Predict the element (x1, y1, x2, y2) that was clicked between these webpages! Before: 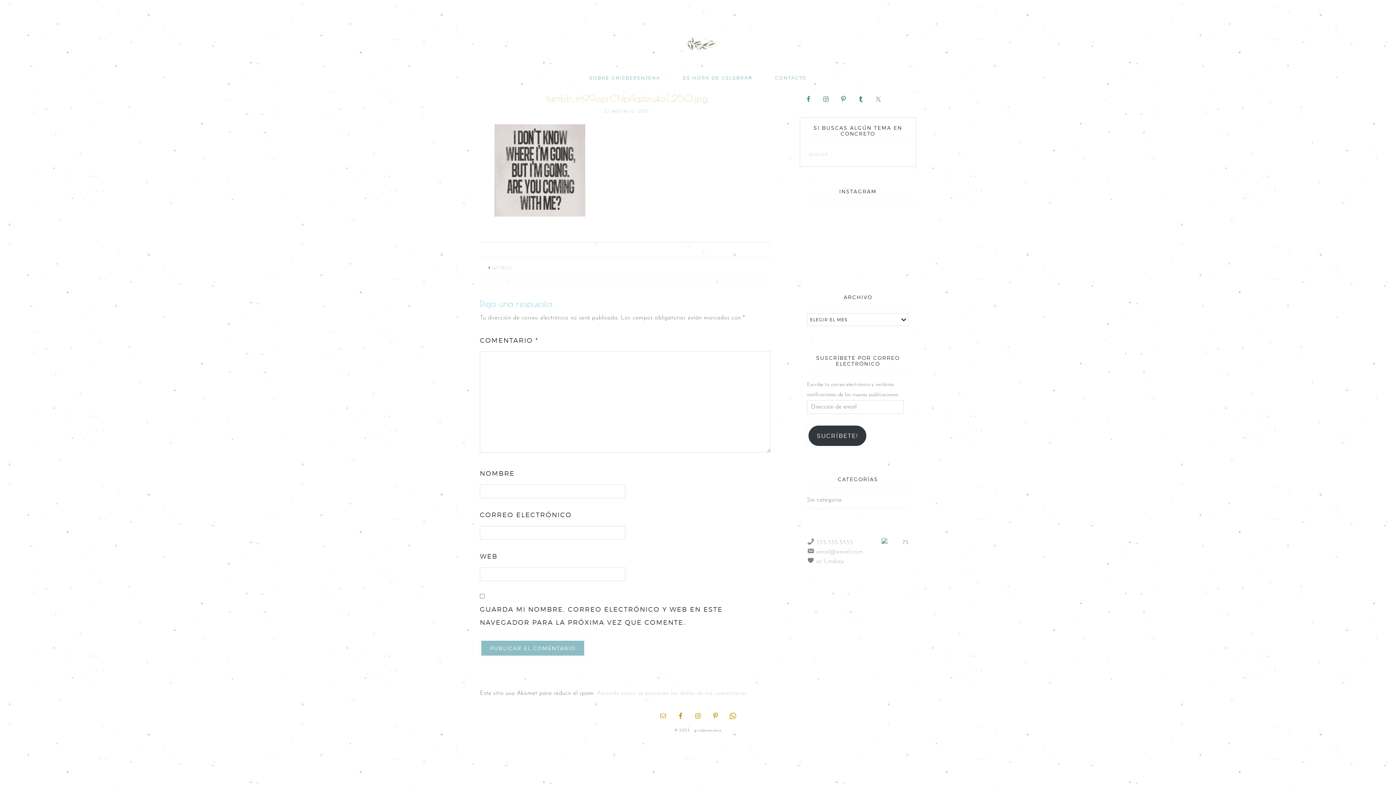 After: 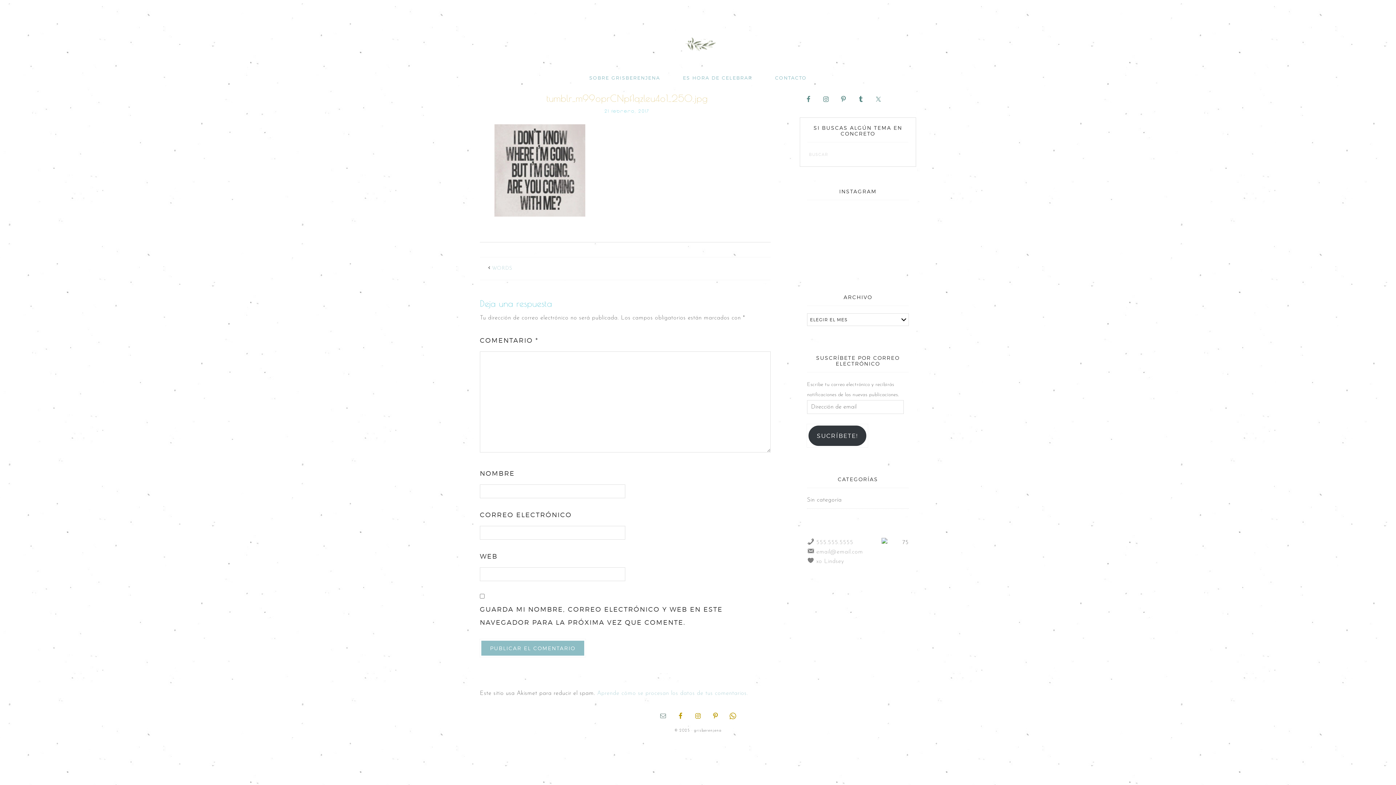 Action: bbox: (656, 709, 669, 722)